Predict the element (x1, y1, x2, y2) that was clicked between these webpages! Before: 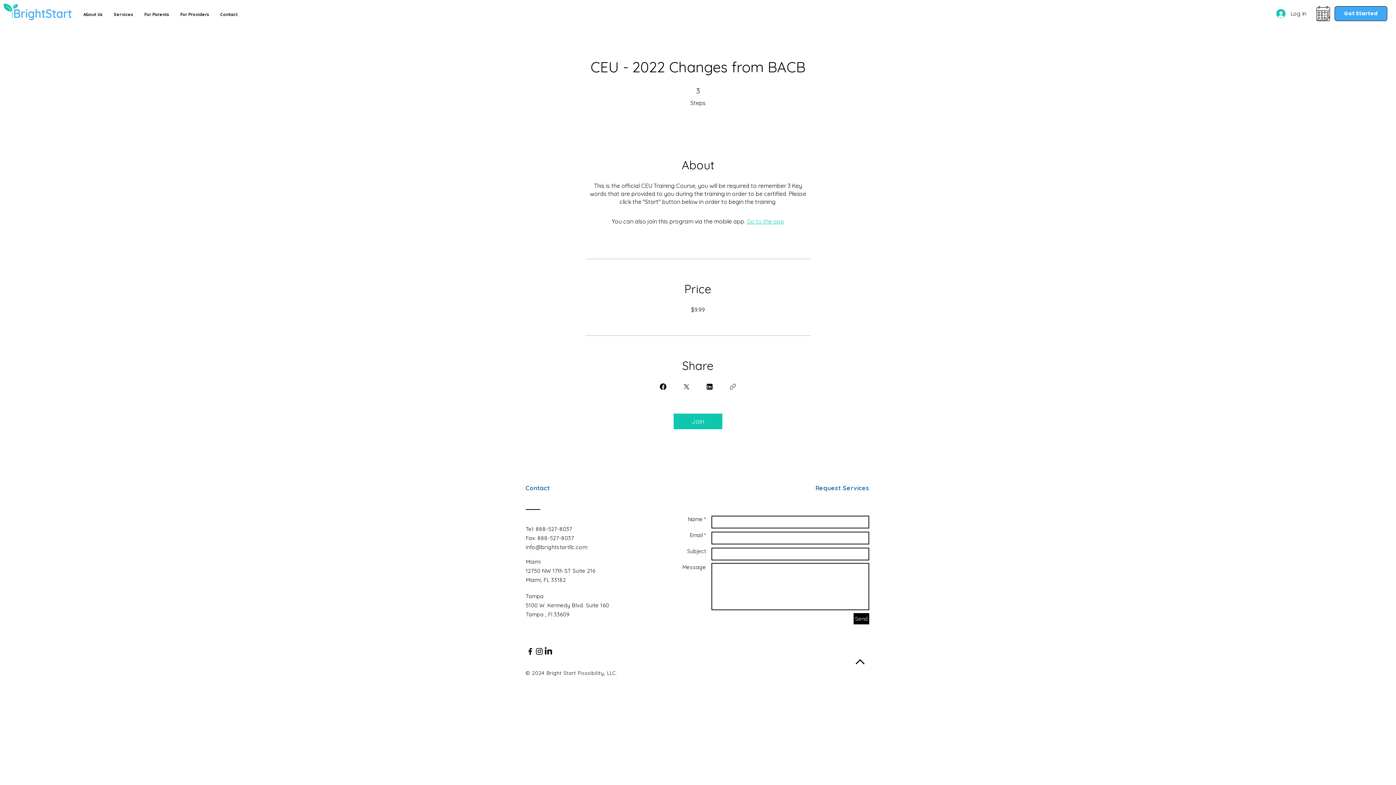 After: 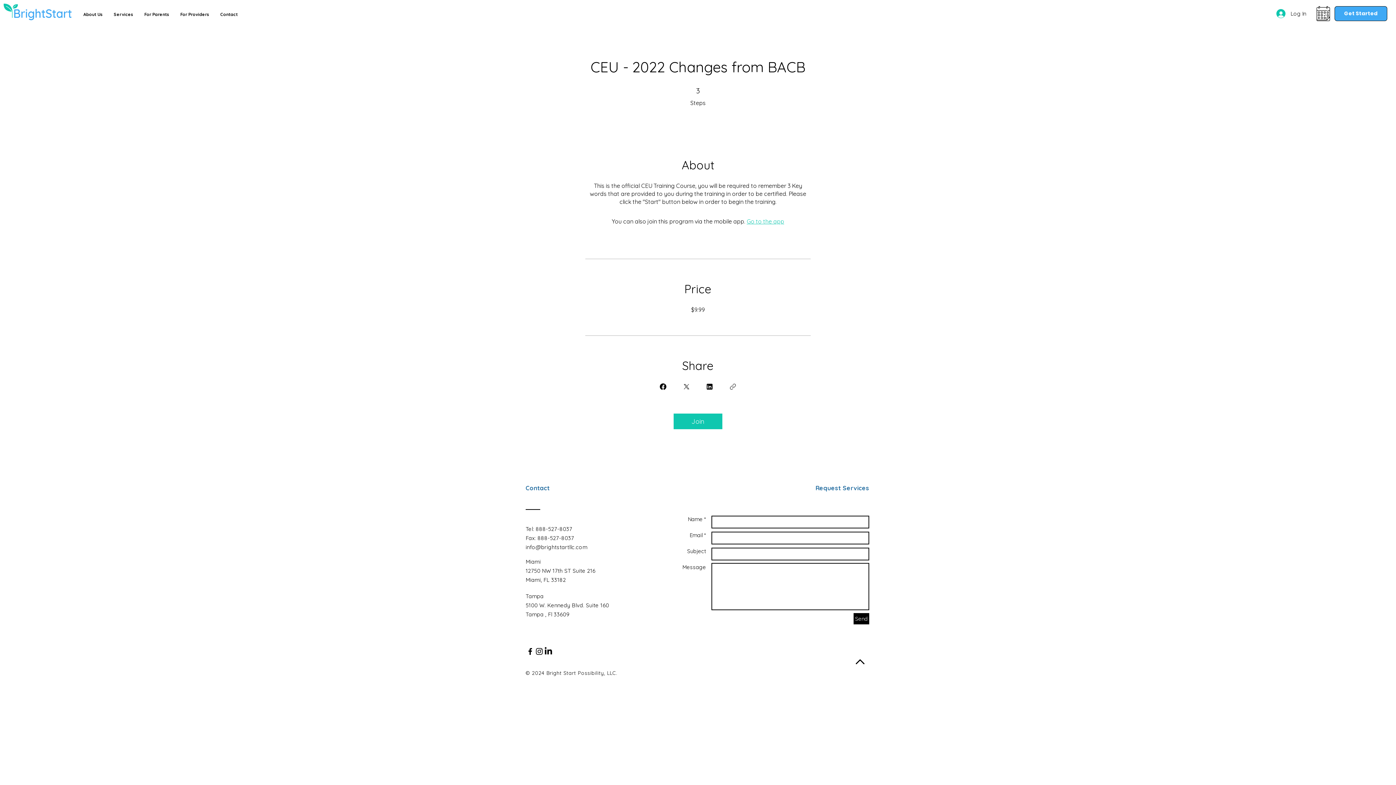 Action: label: Send bbox: (853, 613, 869, 624)